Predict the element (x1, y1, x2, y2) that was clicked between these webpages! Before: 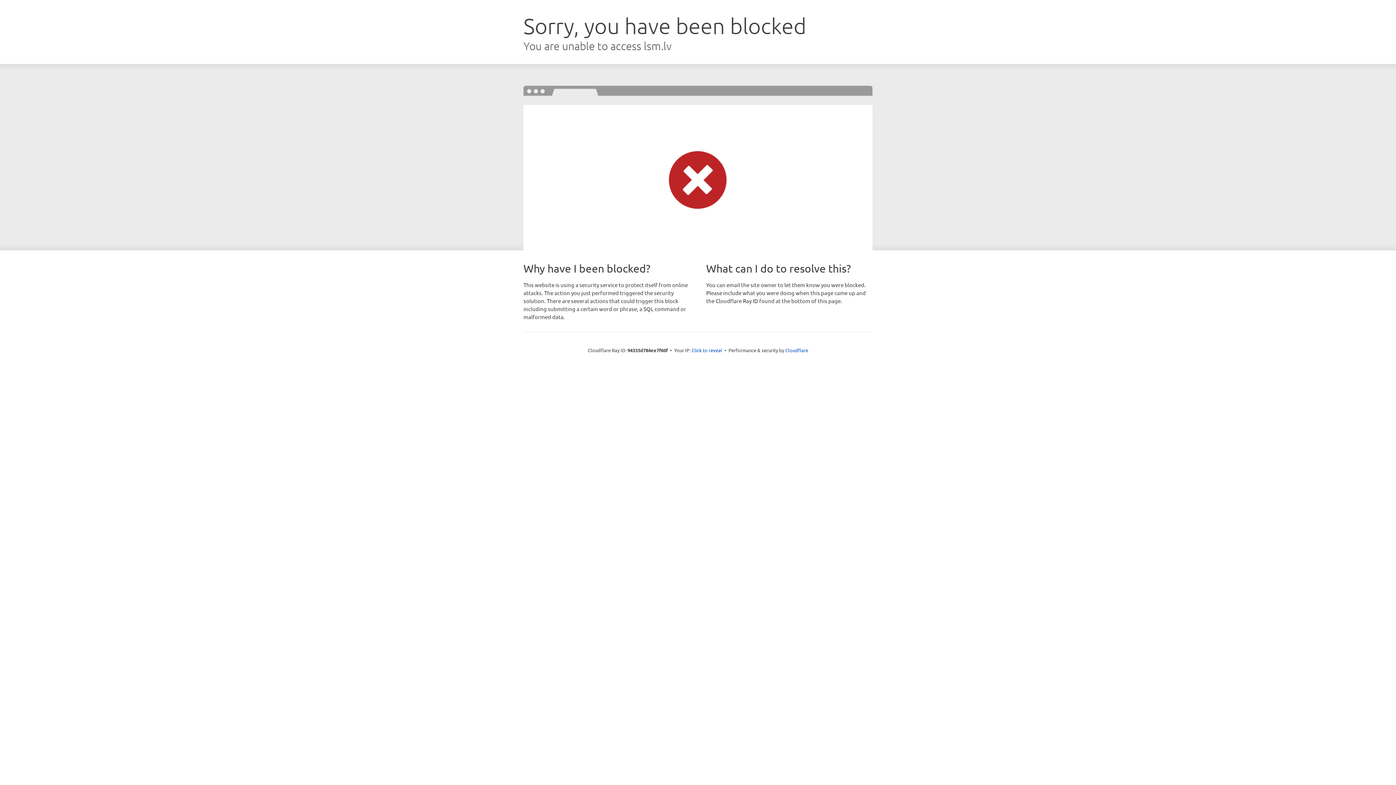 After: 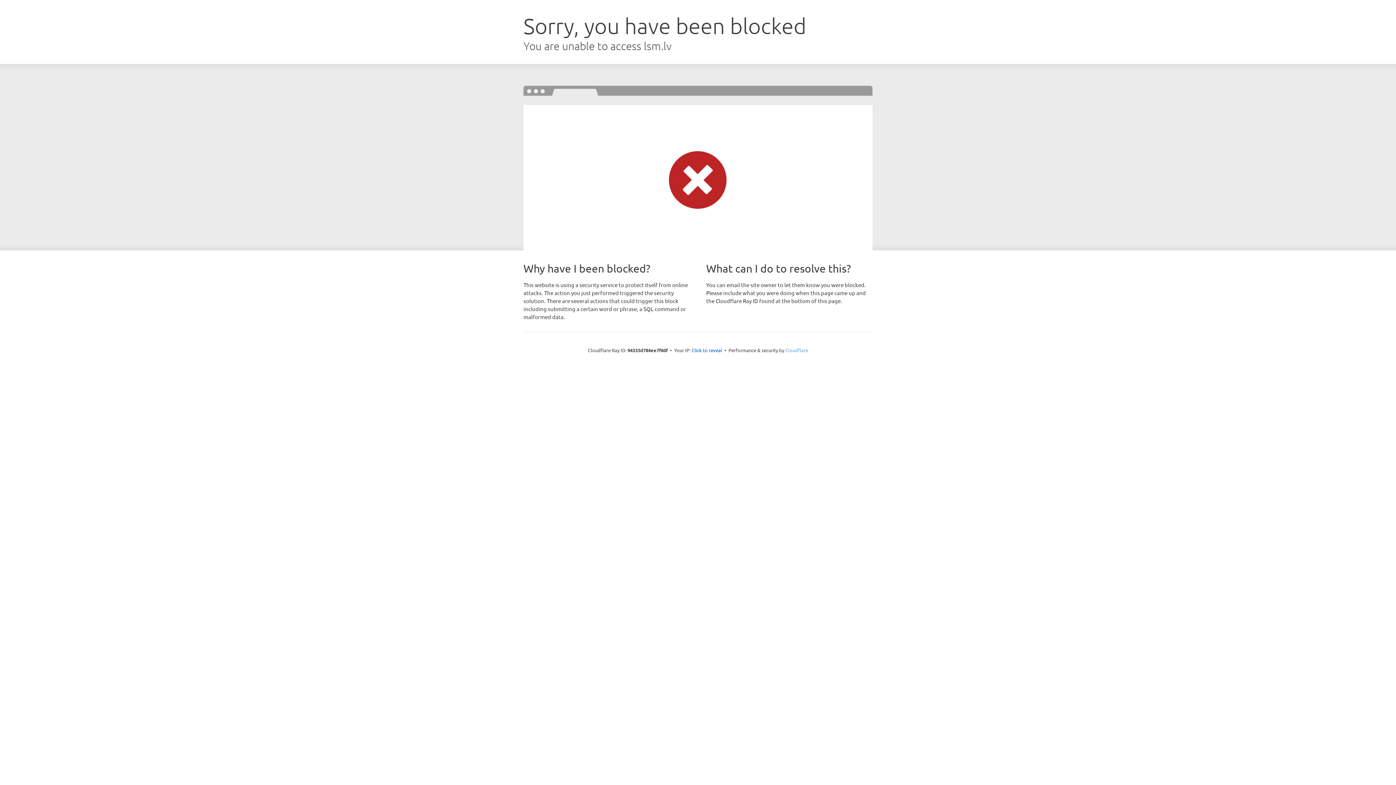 Action: label: Cloudflare bbox: (785, 347, 808, 353)